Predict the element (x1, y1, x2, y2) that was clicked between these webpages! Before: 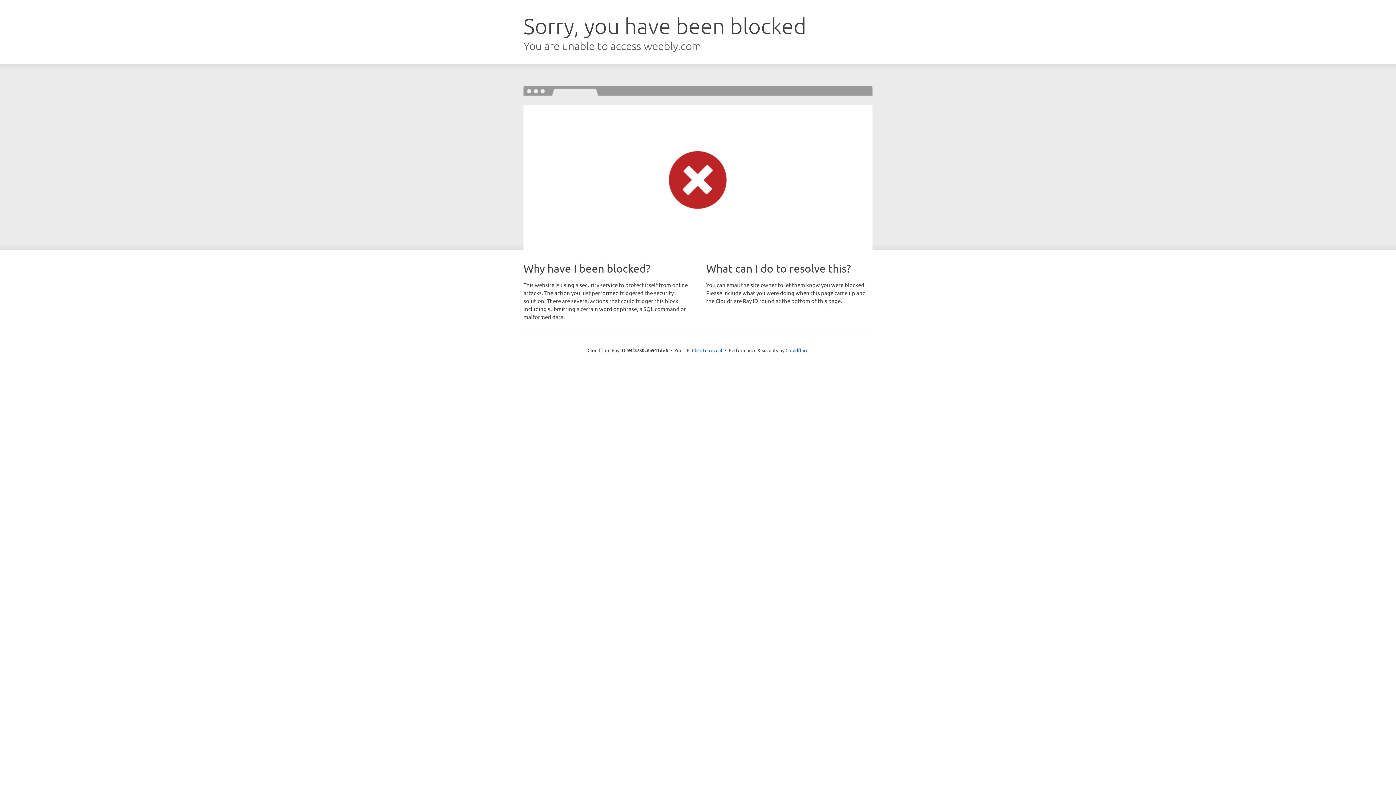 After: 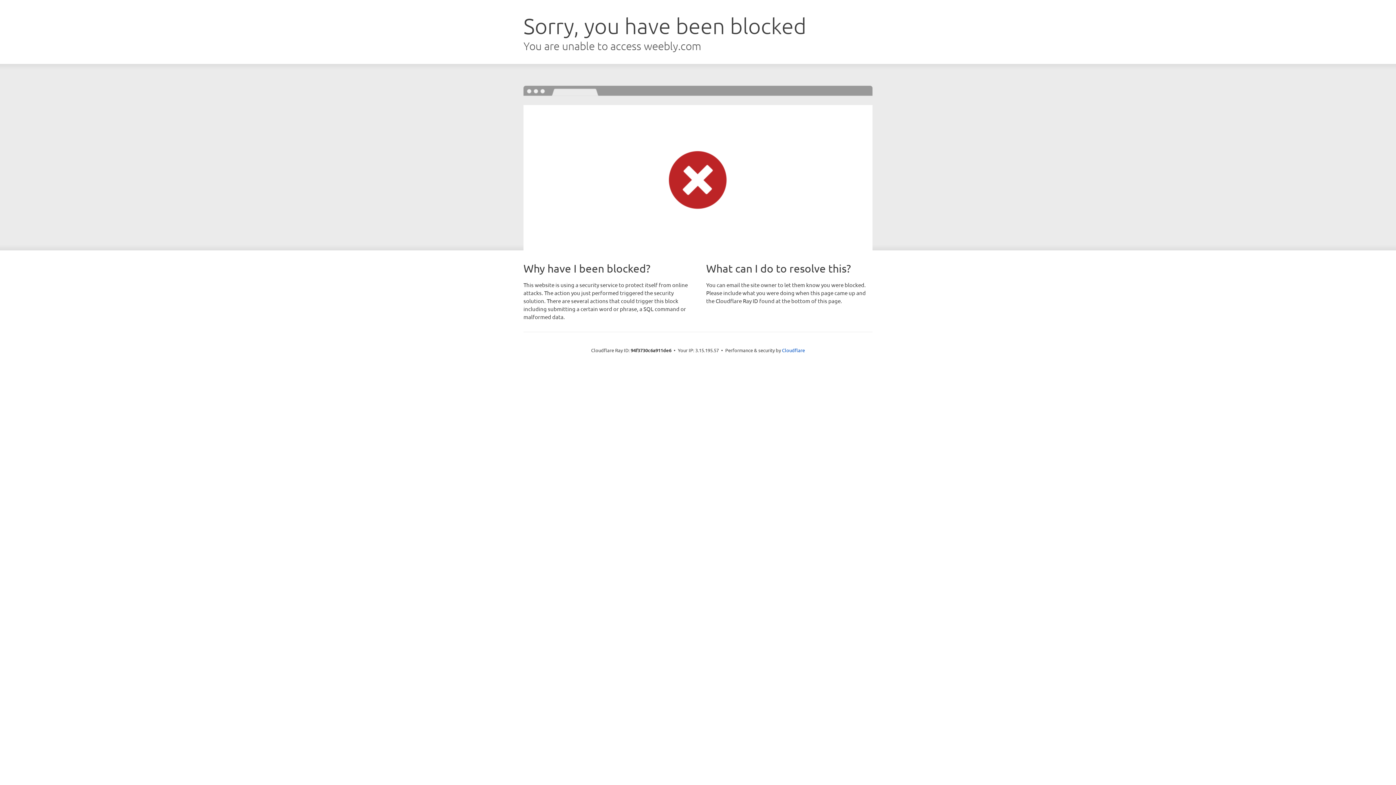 Action: bbox: (692, 346, 722, 353) label: Click to reveal